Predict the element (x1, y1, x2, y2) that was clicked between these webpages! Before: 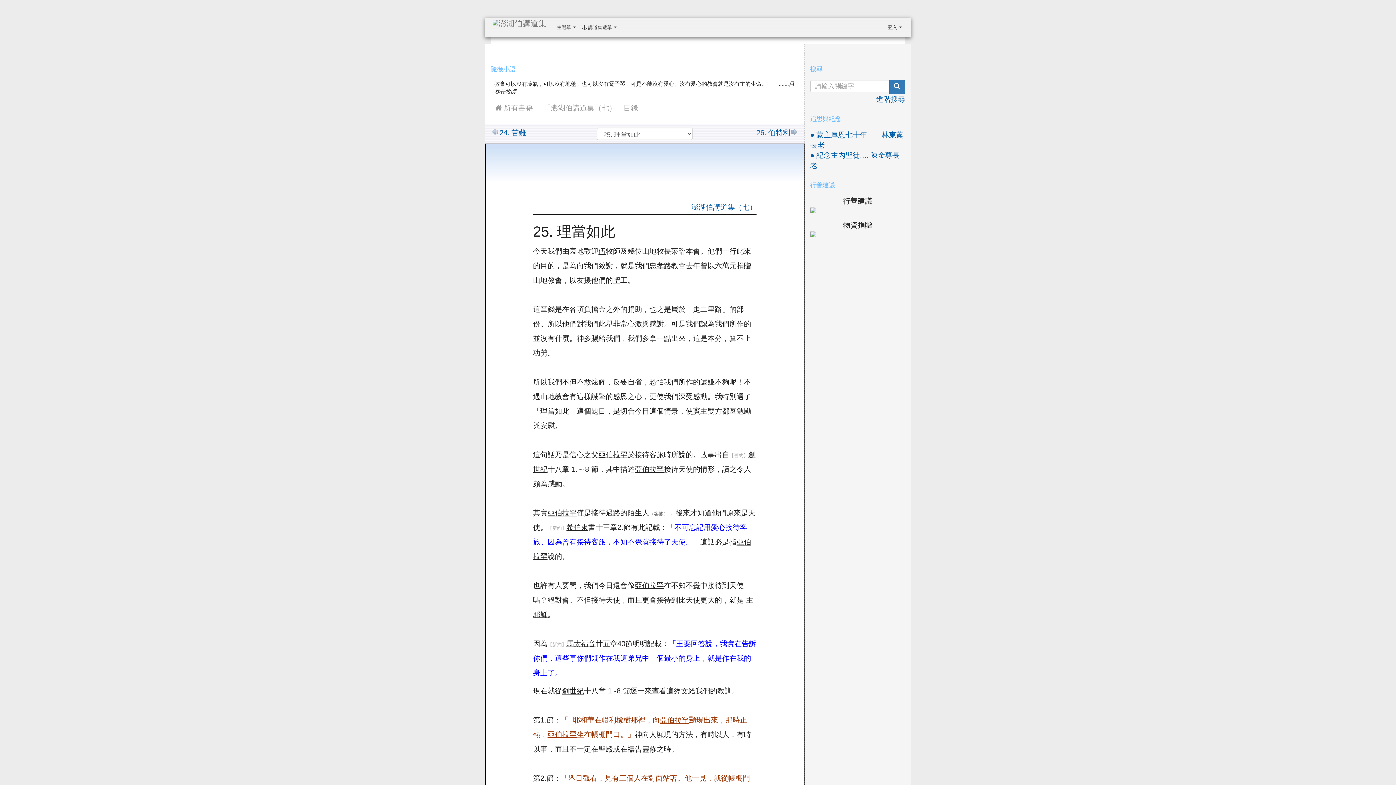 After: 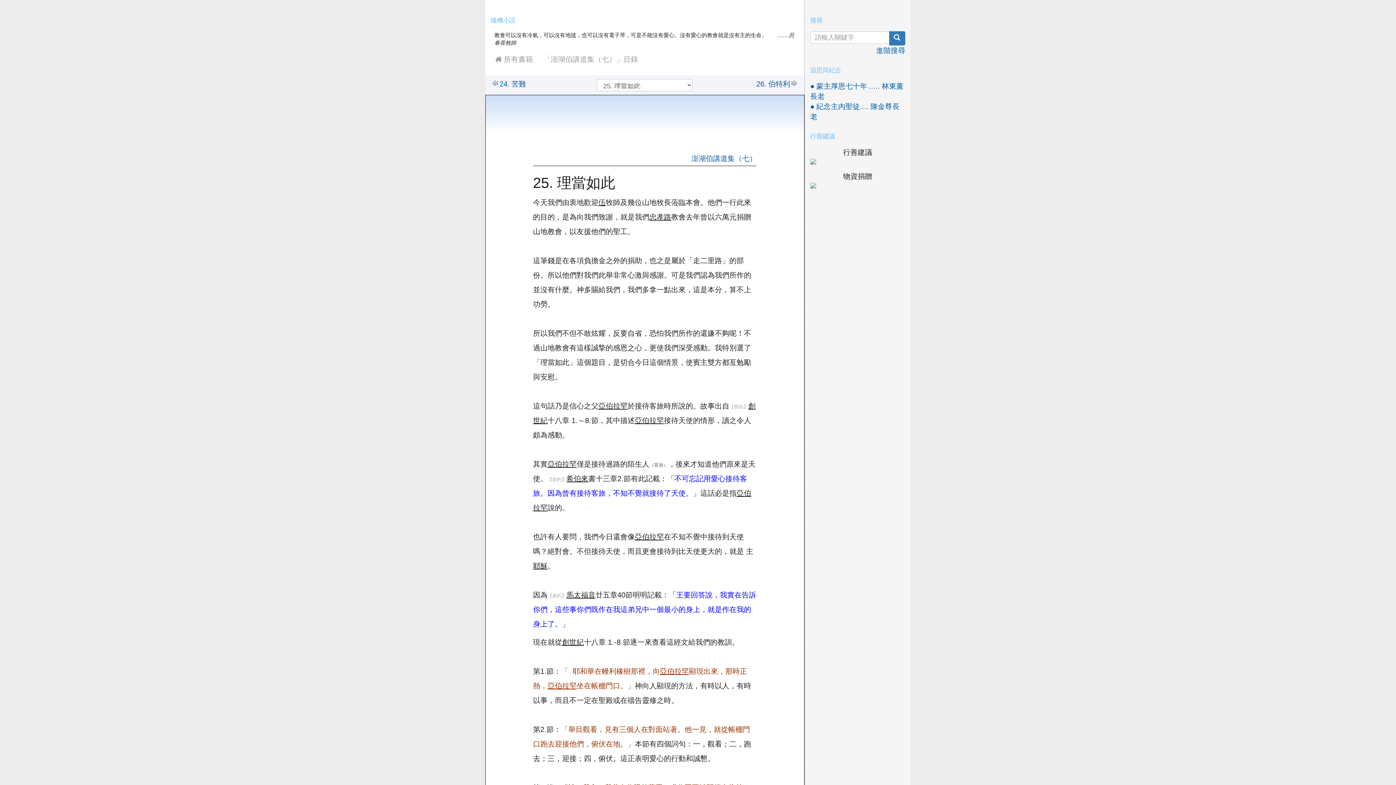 Action: bbox: (810, 48, 813, 52) label: :::